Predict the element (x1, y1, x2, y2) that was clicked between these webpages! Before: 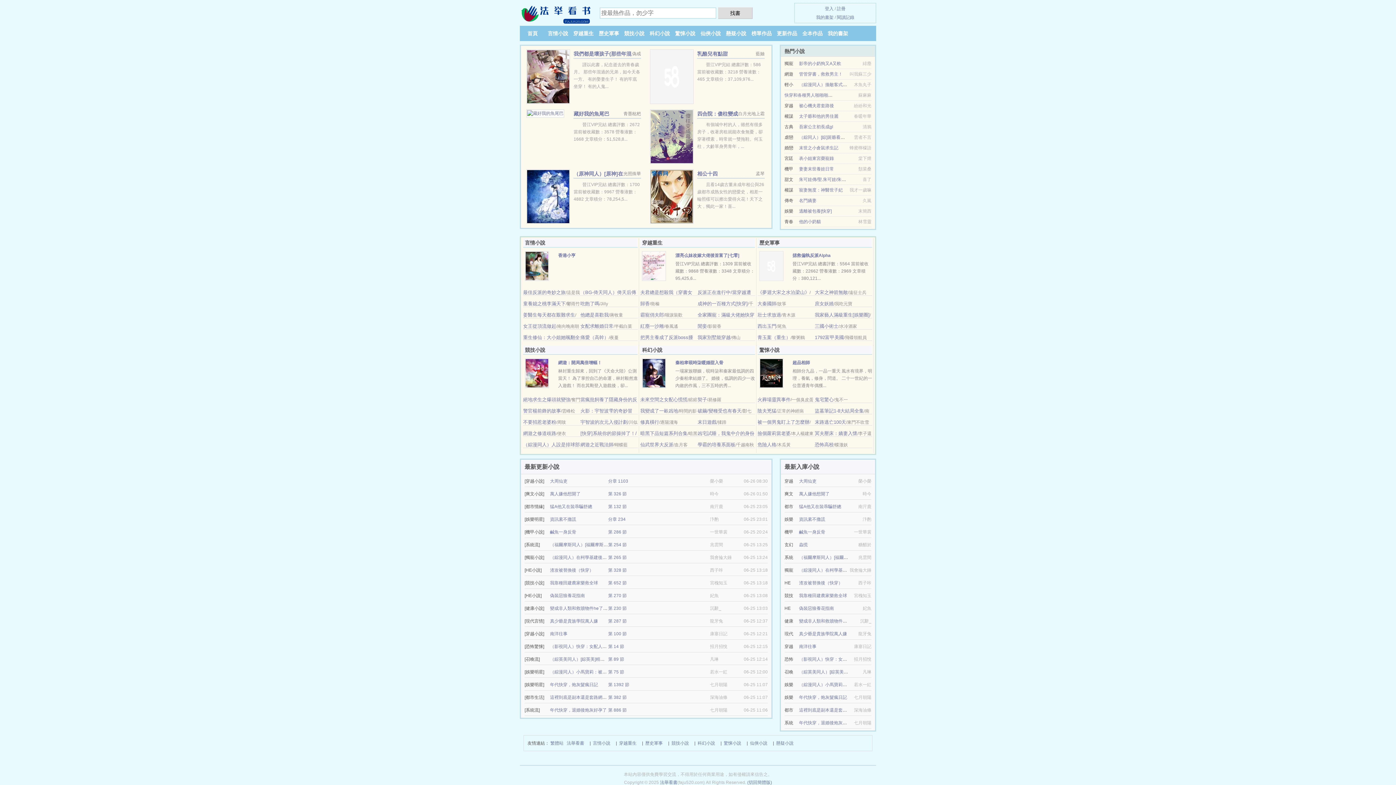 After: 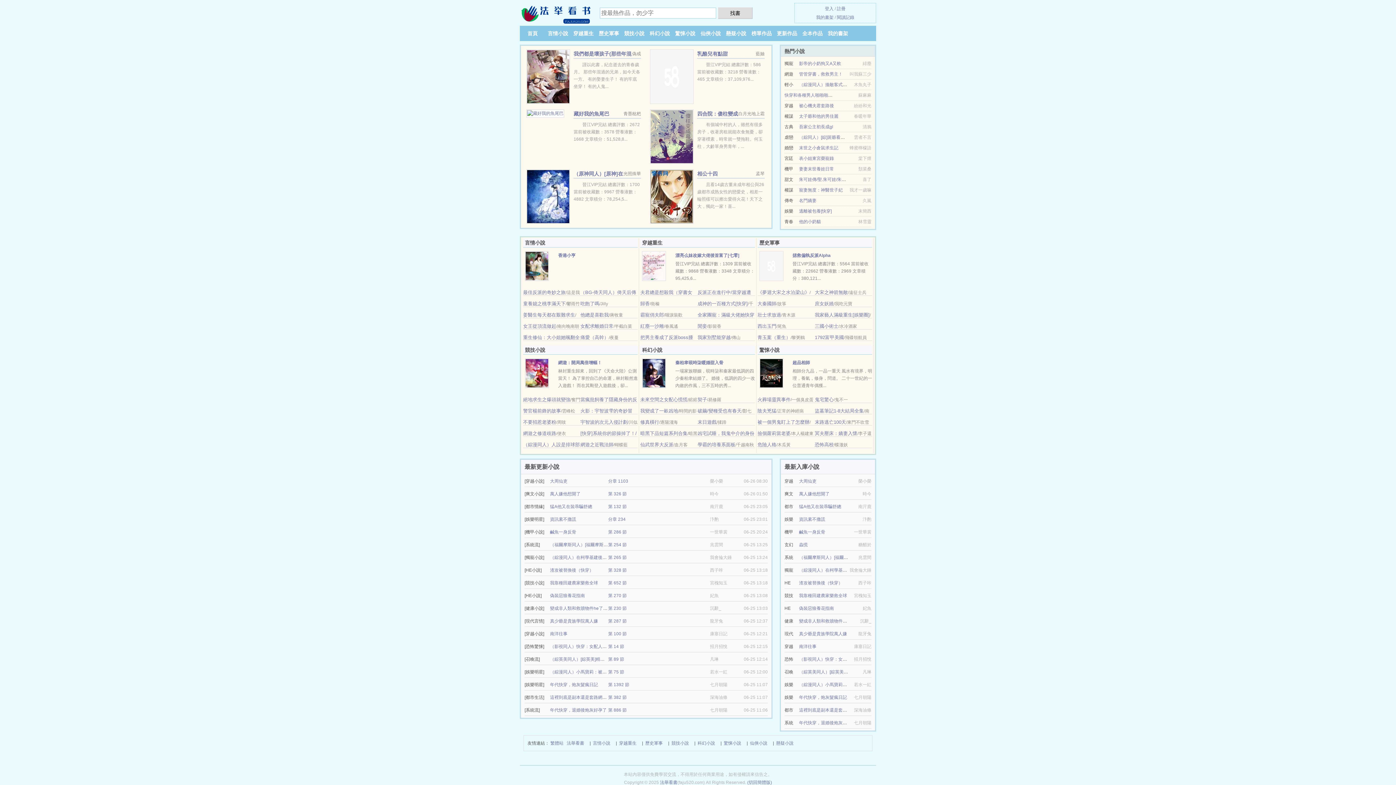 Action: bbox: (640, 419, 659, 425) label: 修真橫行